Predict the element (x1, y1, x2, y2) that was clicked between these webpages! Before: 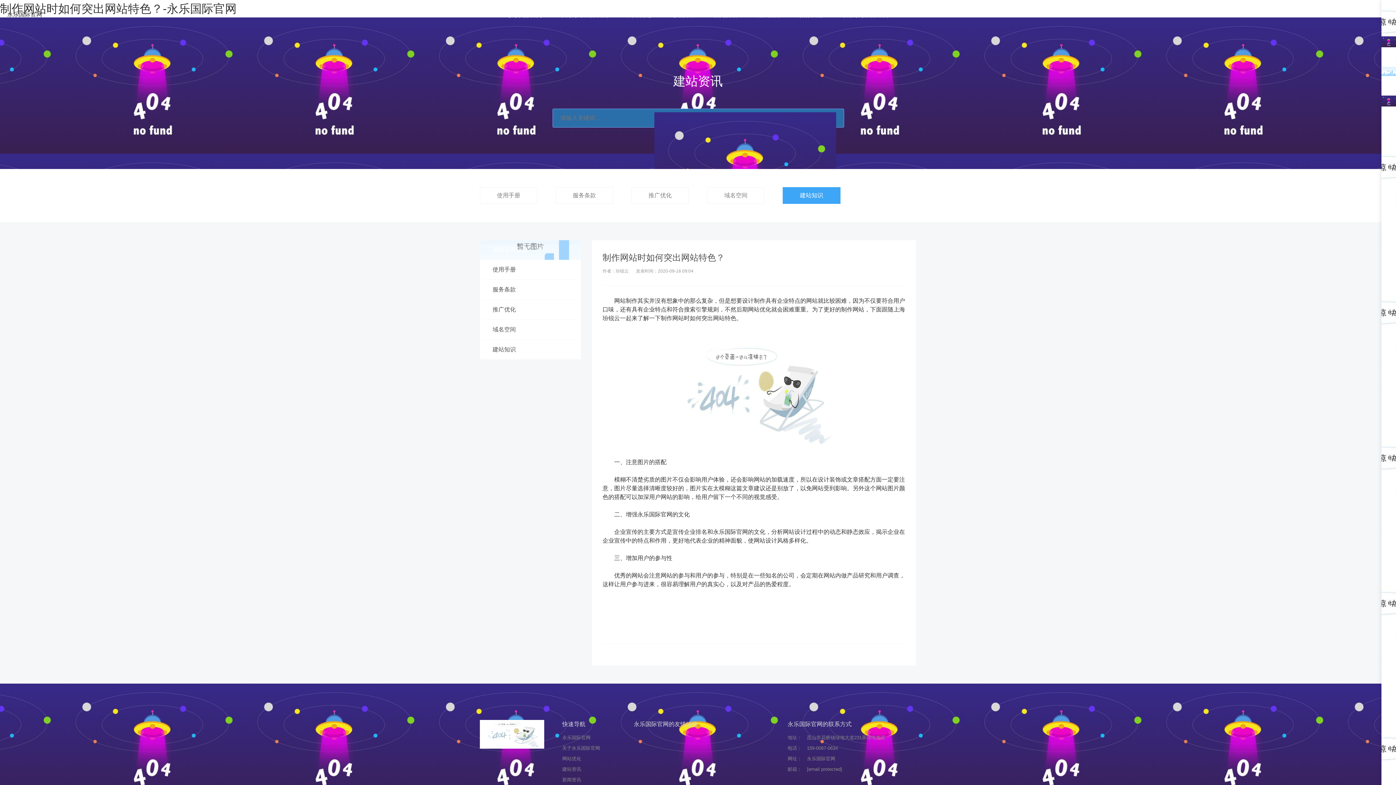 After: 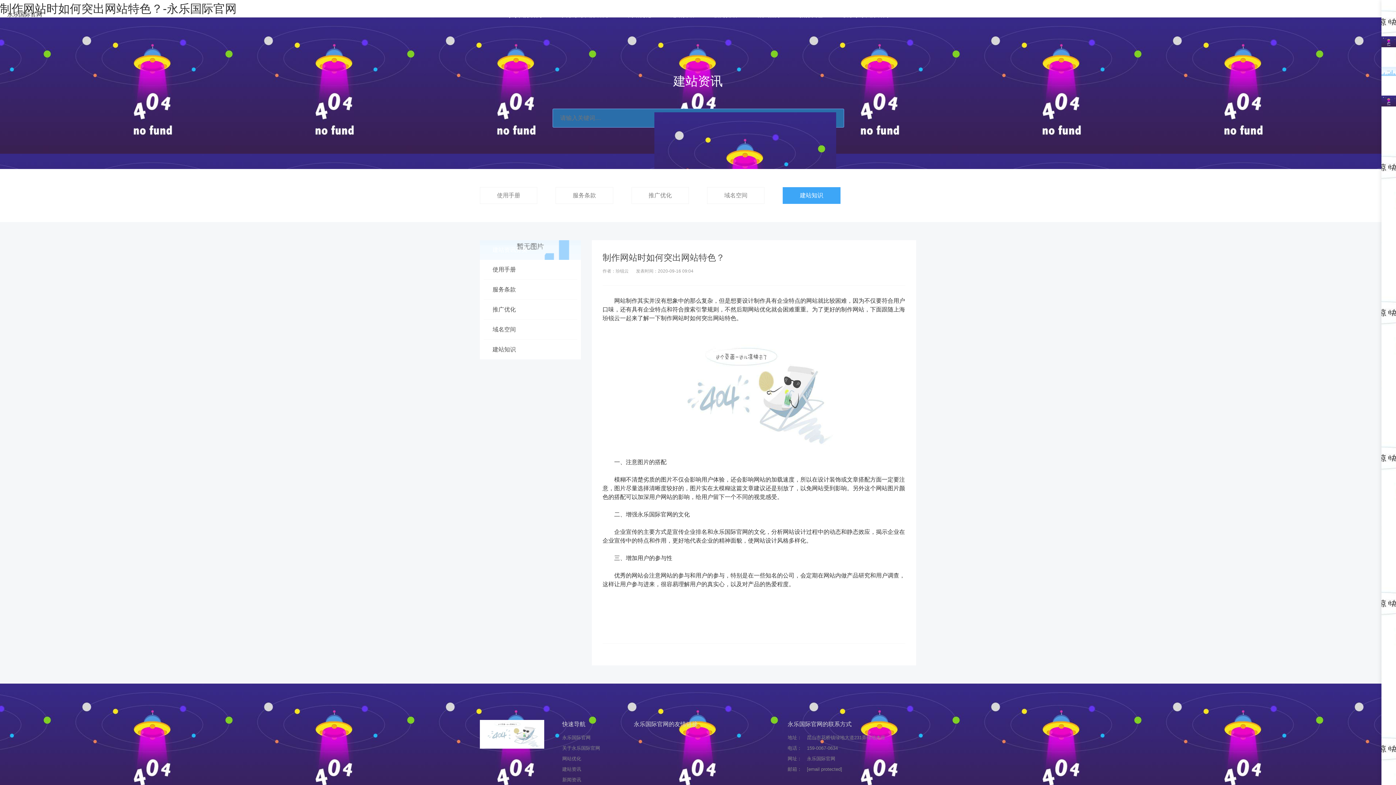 Action: bbox: (1381, 36, 1396, 56) label: 合作